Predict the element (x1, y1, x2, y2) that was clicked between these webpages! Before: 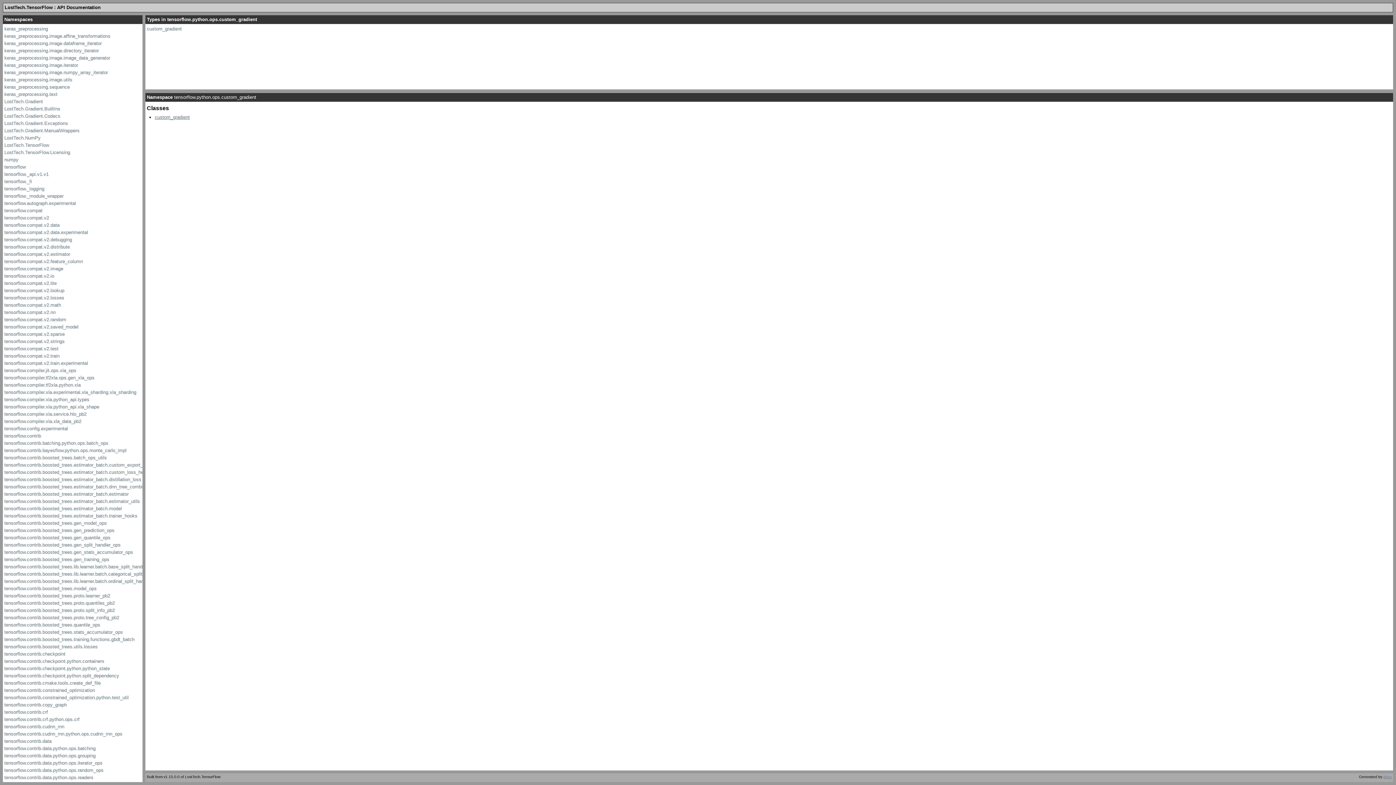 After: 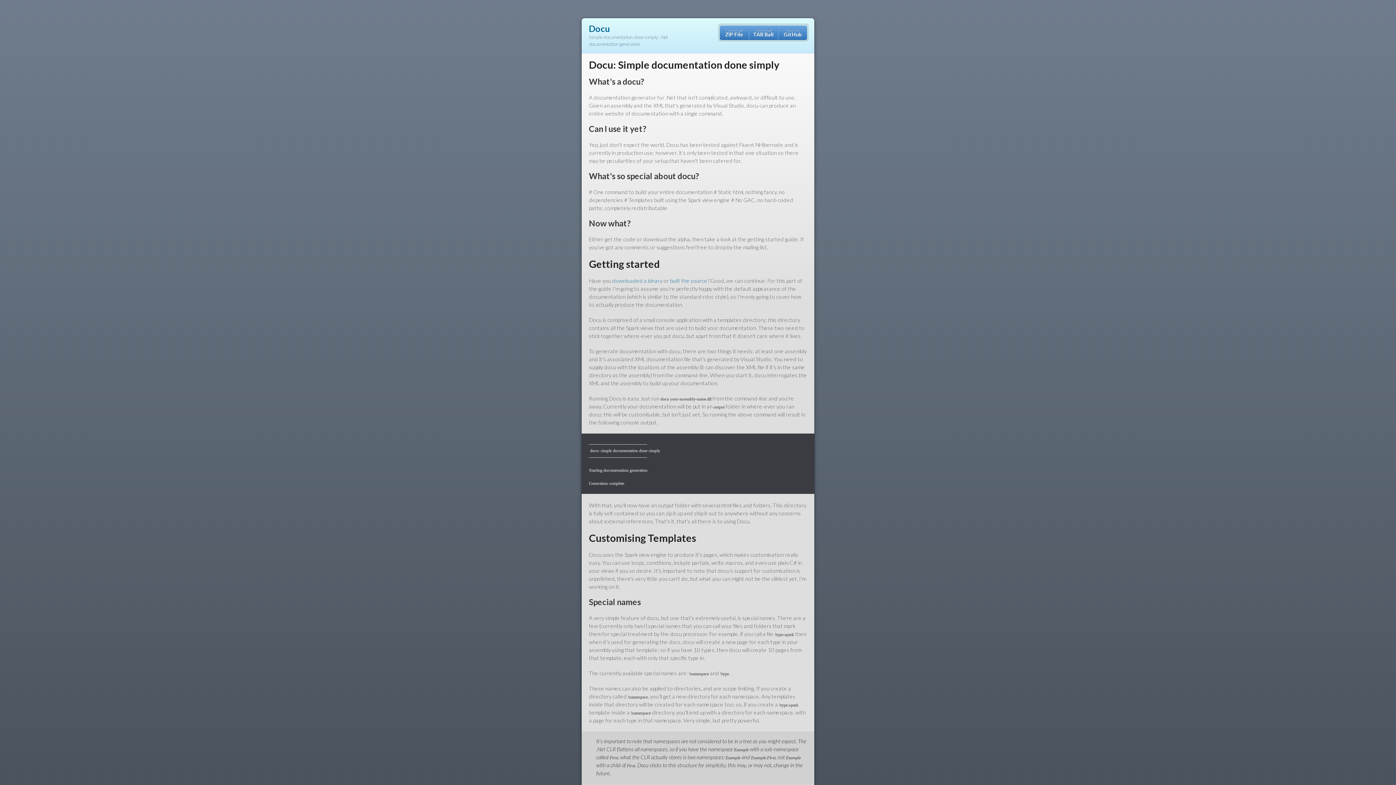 Action: label: docu bbox: (1383, 775, 1392, 779)